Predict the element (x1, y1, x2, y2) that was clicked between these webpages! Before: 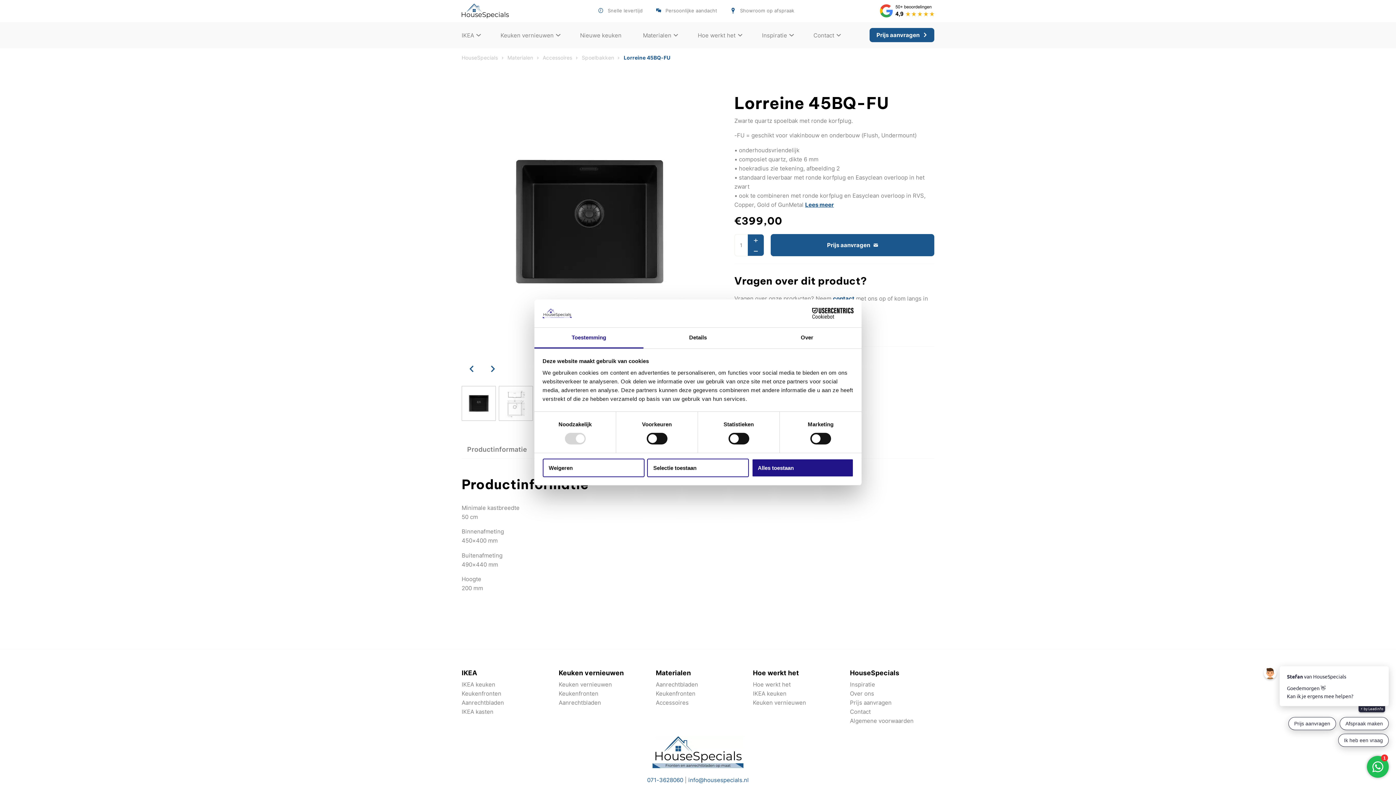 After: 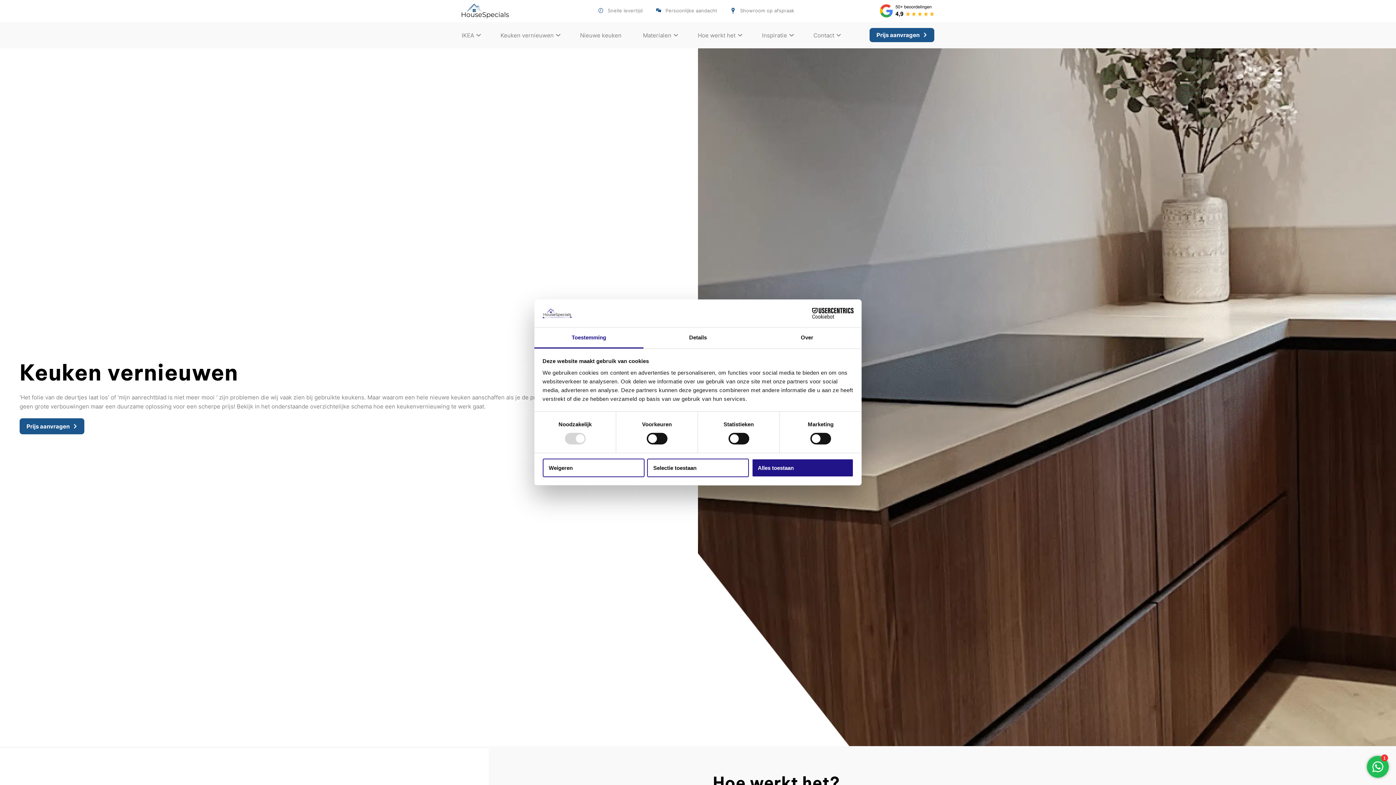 Action: label: Keuken vernieuwen bbox: (490, 25, 570, 44)